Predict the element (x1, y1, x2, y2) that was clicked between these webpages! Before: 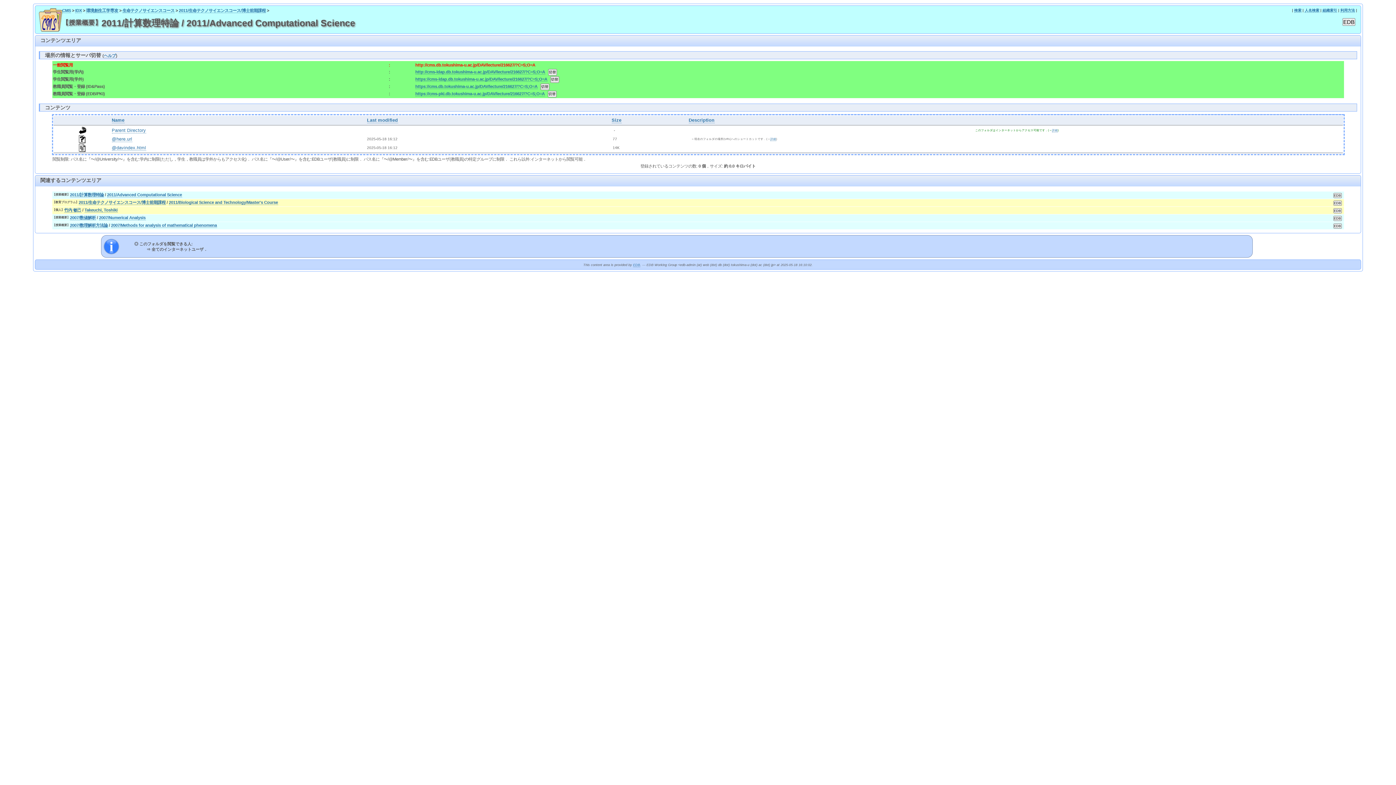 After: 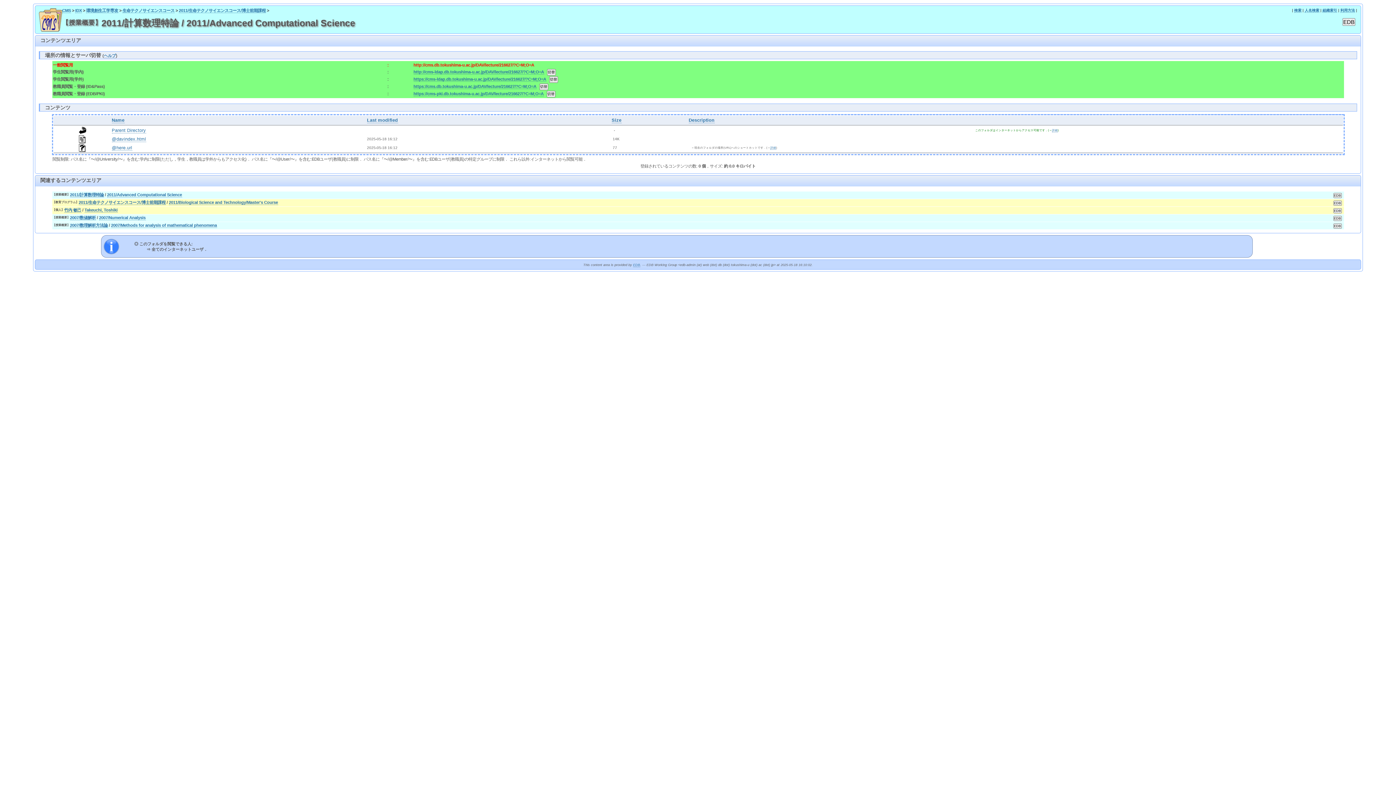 Action: label: Last modified bbox: (367, 117, 398, 123)